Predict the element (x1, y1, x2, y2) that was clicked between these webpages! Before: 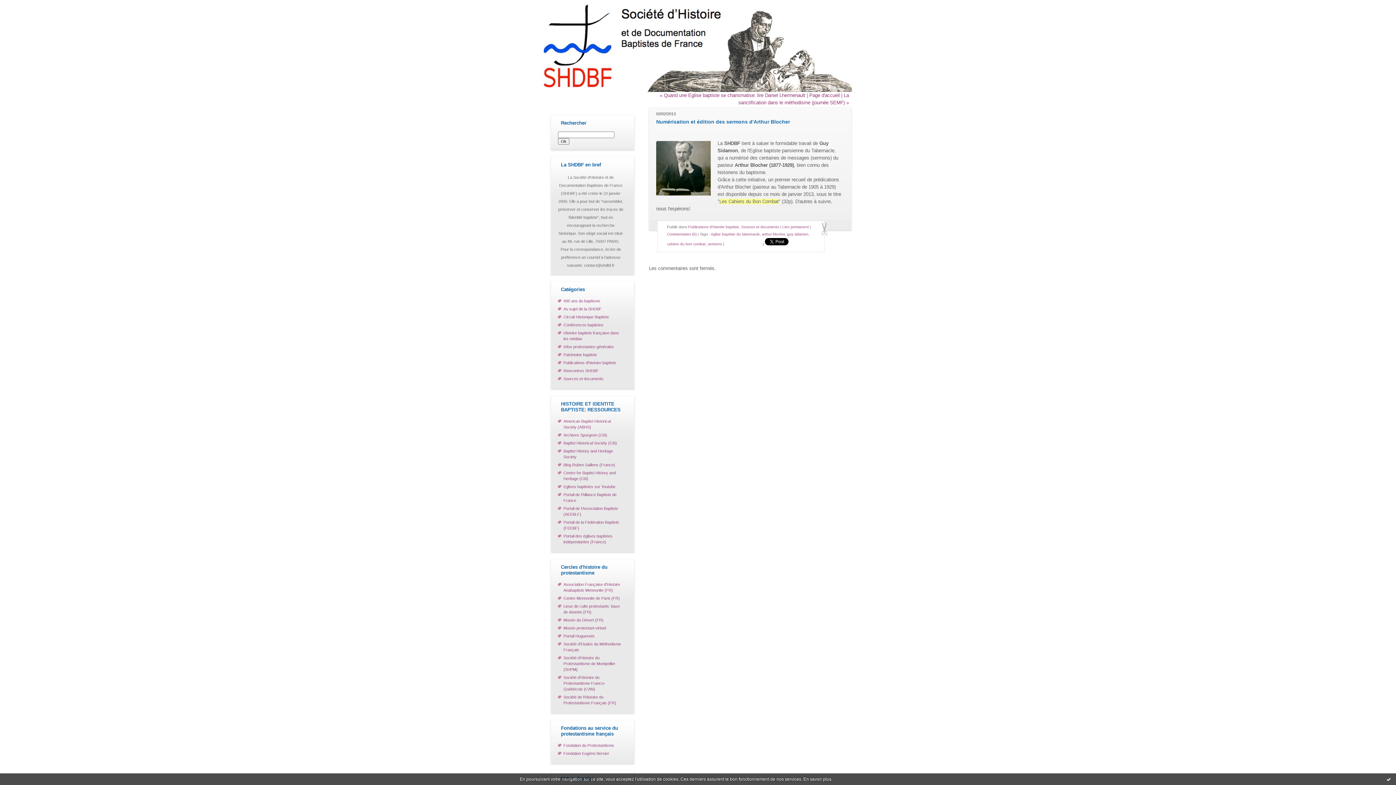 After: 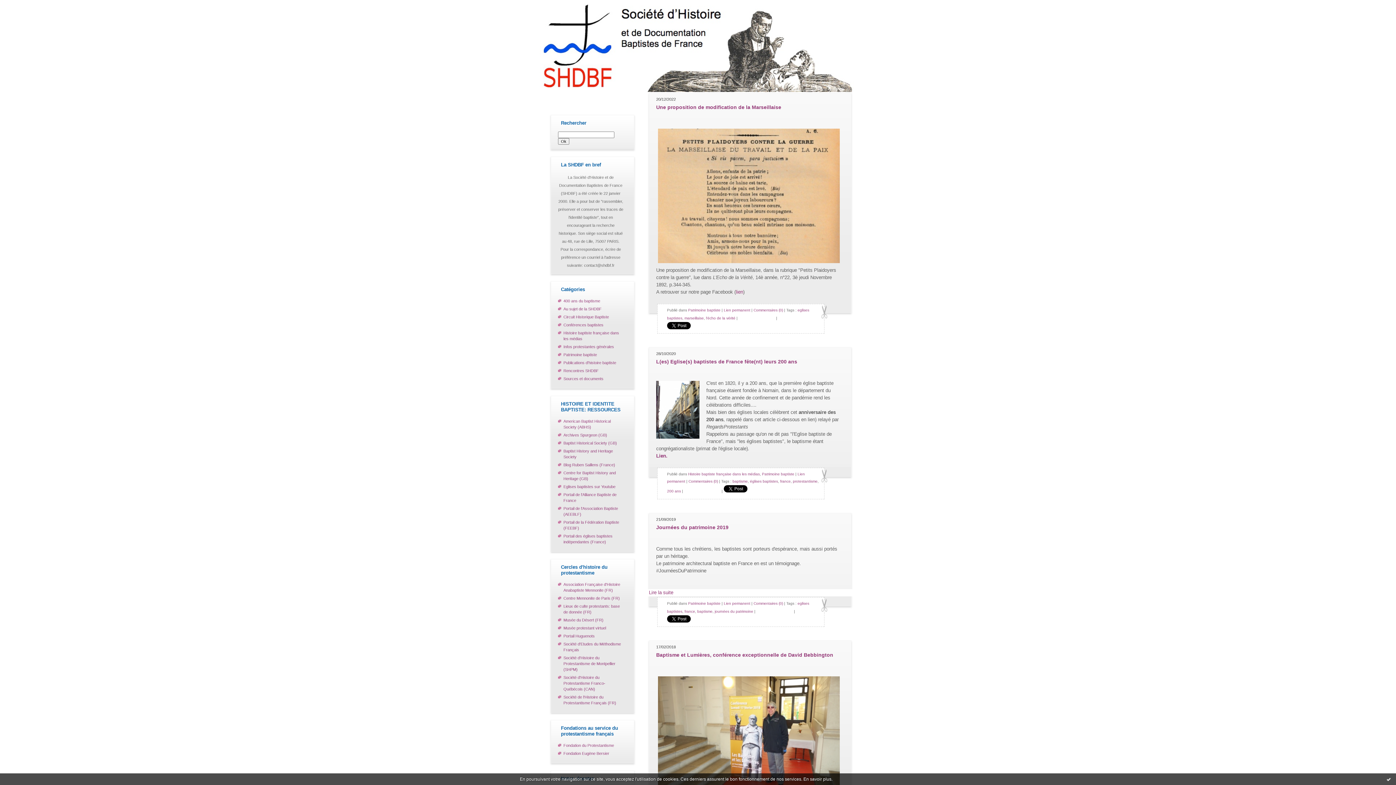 Action: label: Patrimoine baptiste bbox: (558, 352, 623, 357)